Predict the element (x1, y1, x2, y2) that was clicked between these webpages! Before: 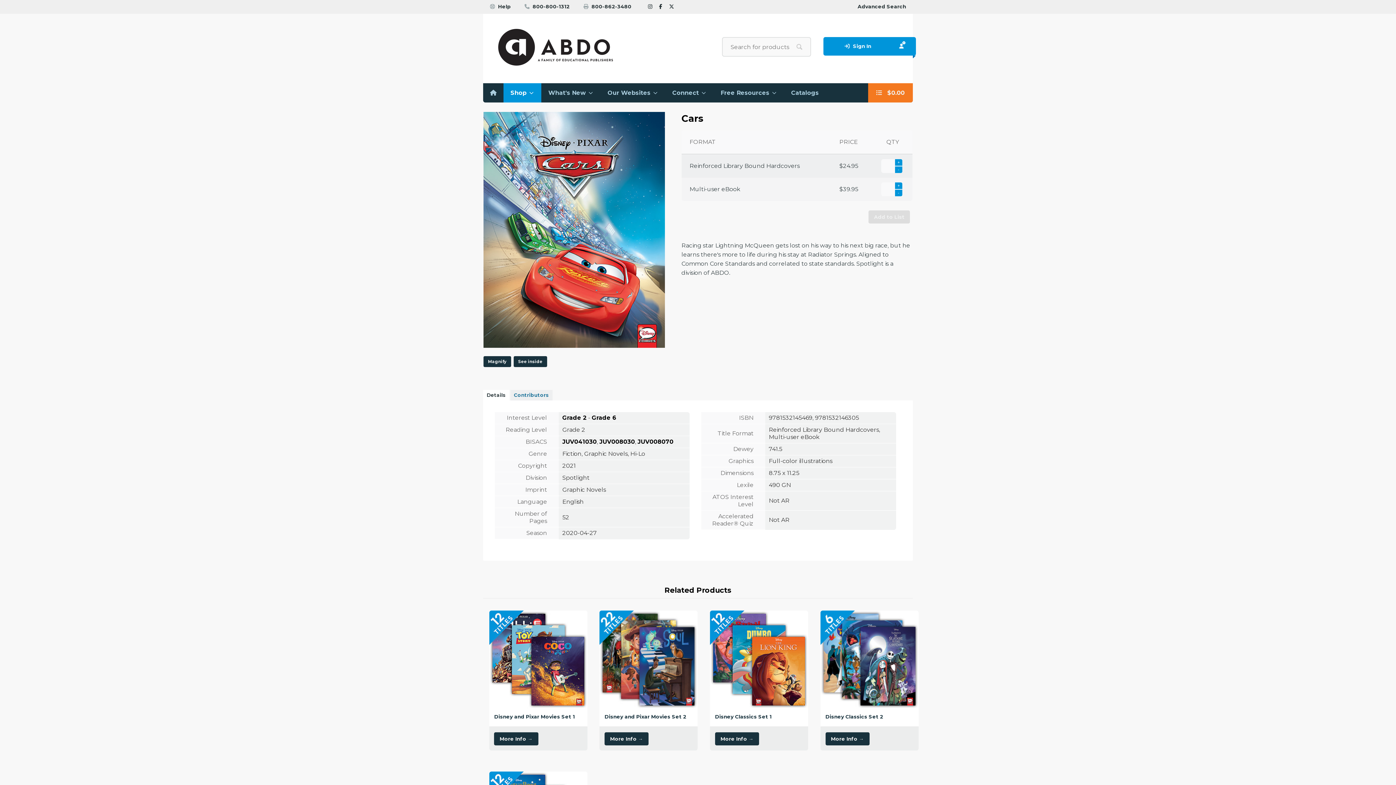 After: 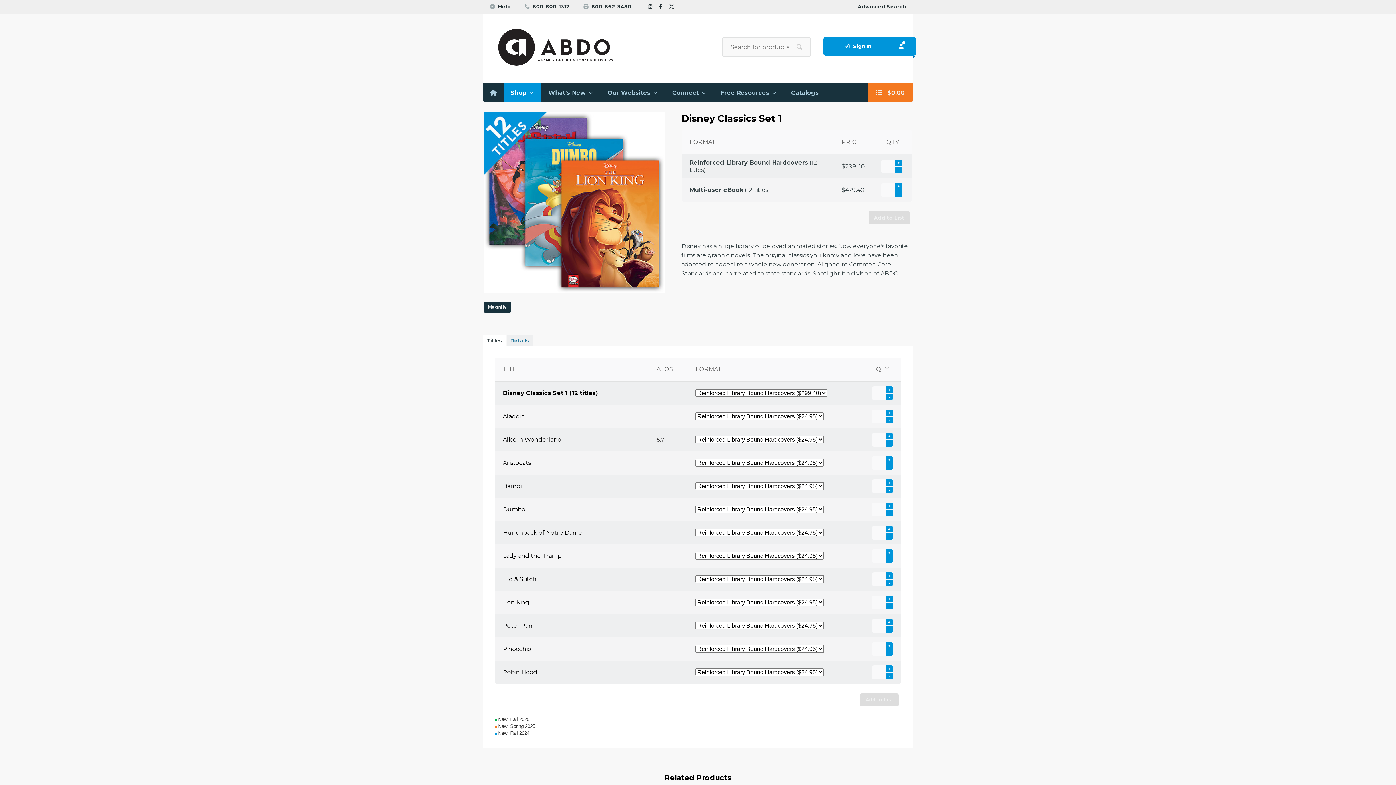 Action: label: Disney Classics Set 1 bbox: (710, 610, 808, 722)